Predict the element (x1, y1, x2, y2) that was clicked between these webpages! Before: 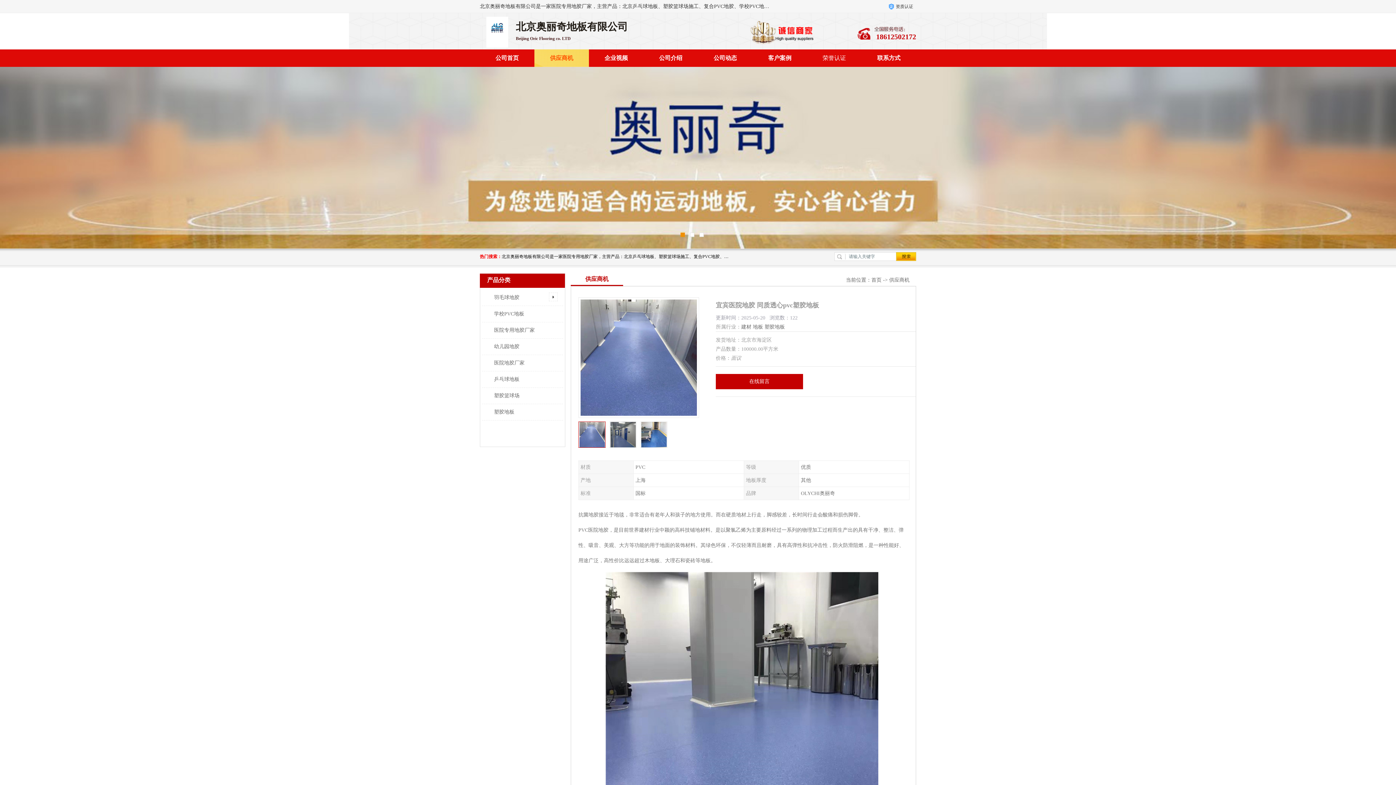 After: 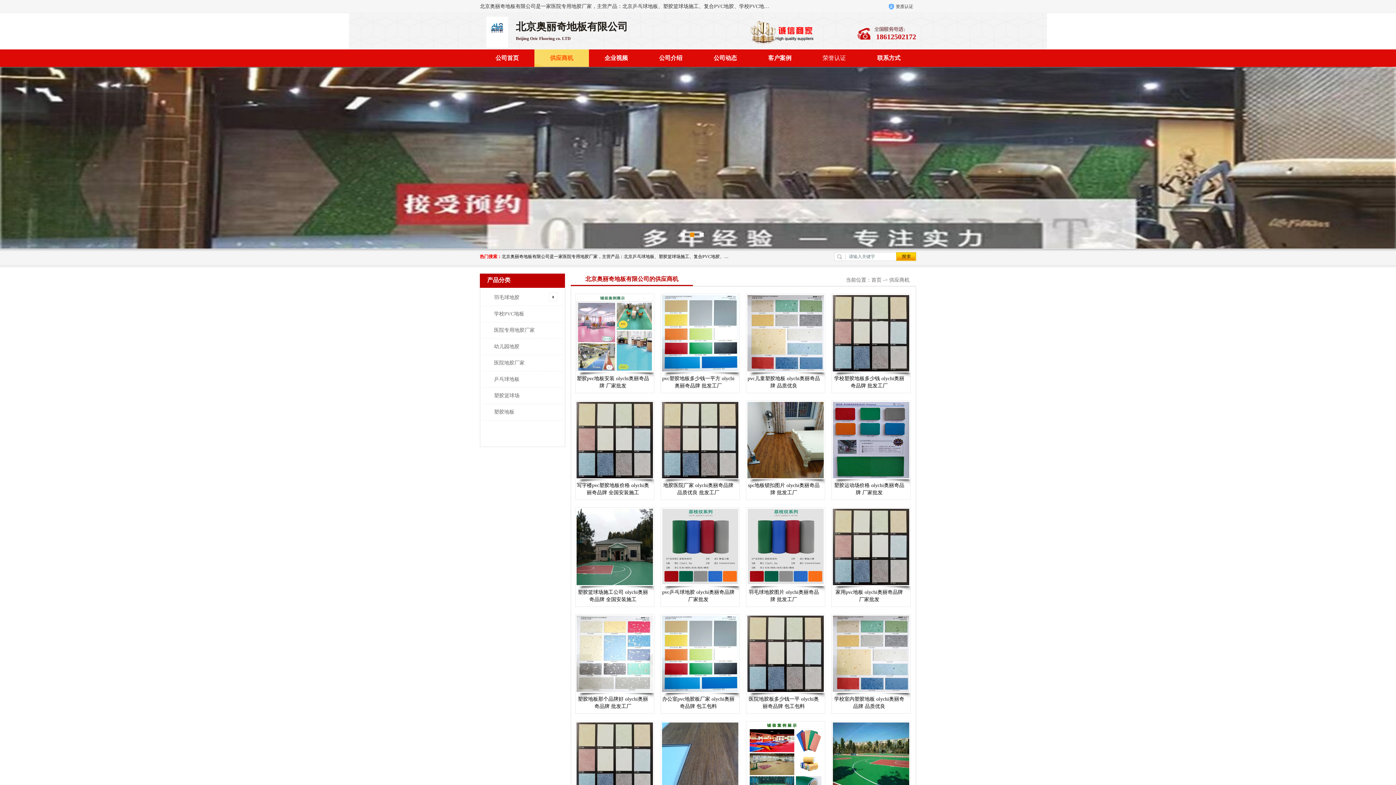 Action: bbox: (534, 49, 589, 66) label: 供应商机